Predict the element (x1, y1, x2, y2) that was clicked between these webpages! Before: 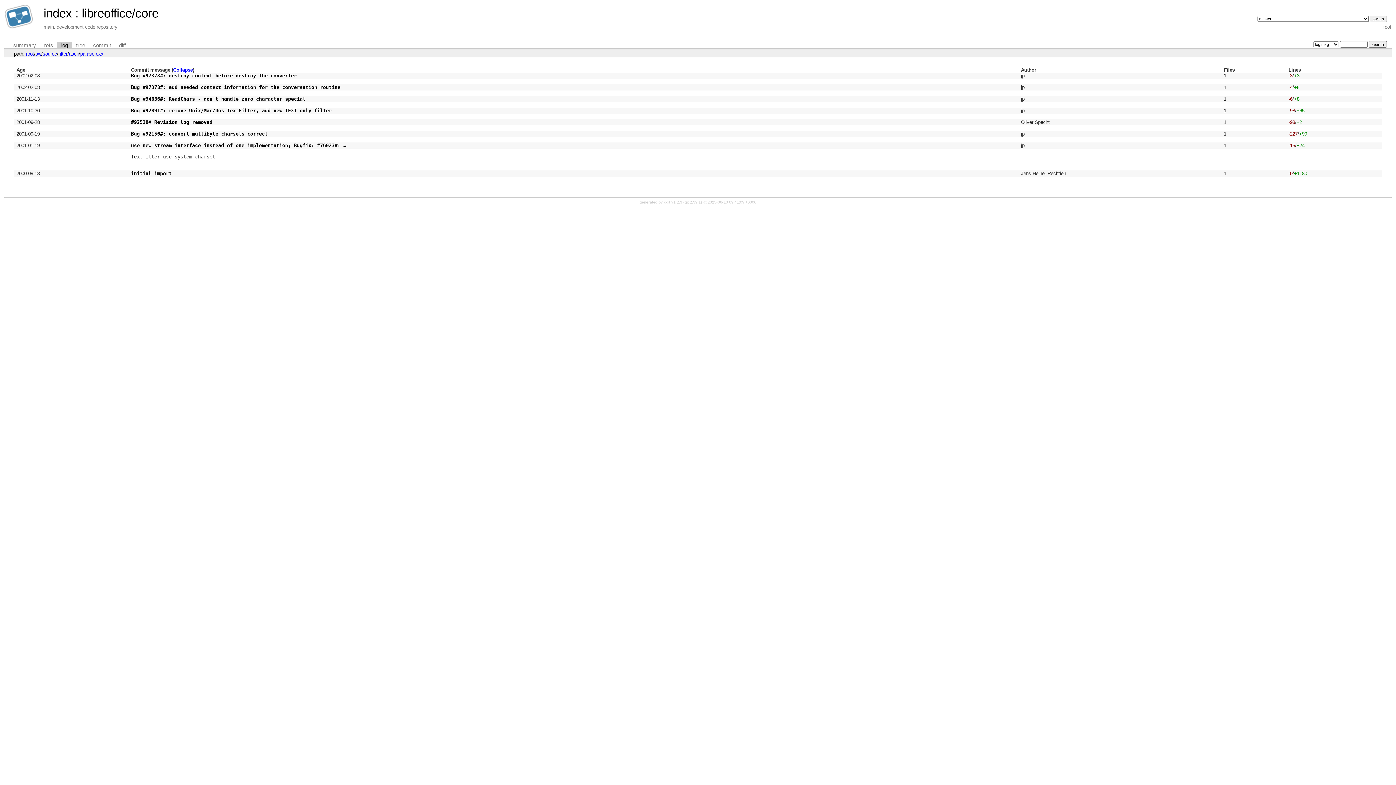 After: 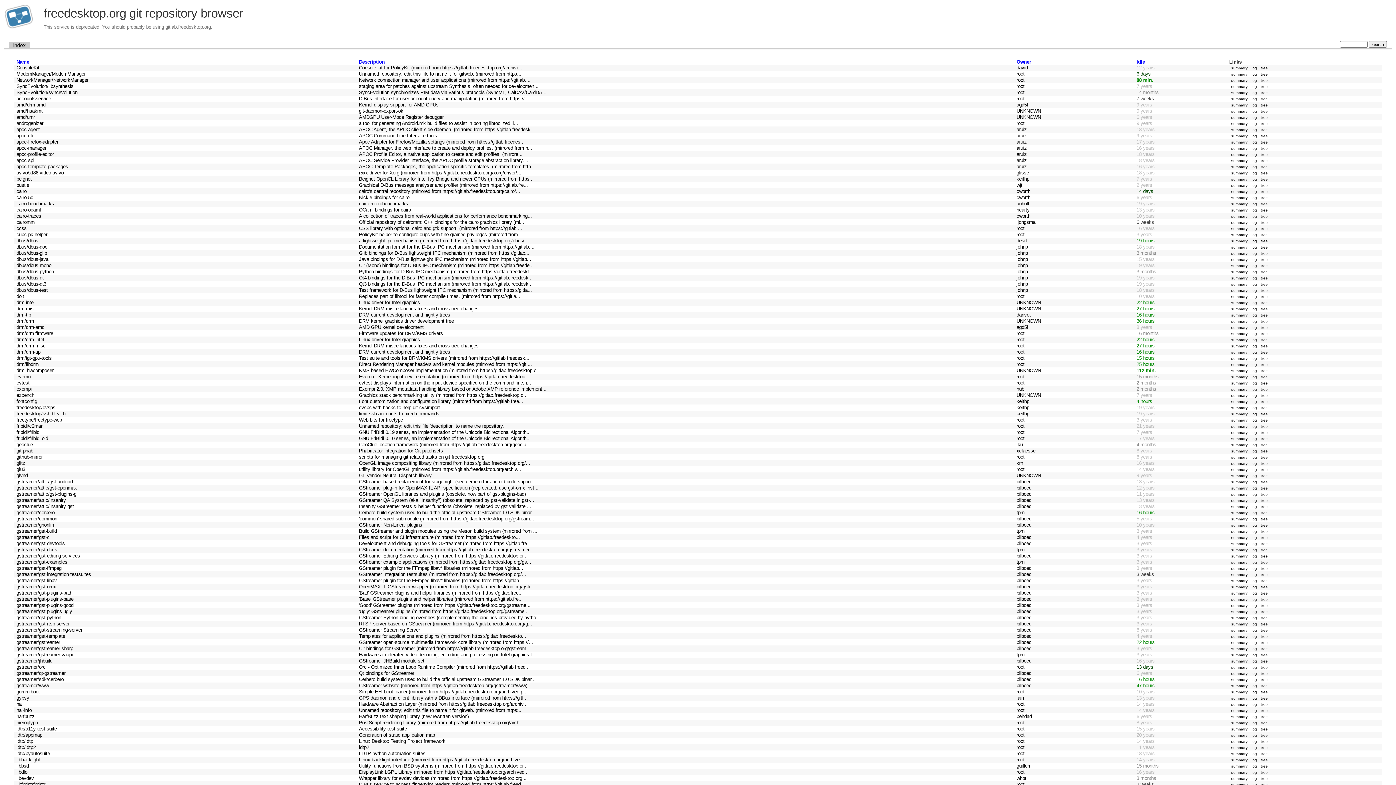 Action: bbox: (4, 25, 33, 30)